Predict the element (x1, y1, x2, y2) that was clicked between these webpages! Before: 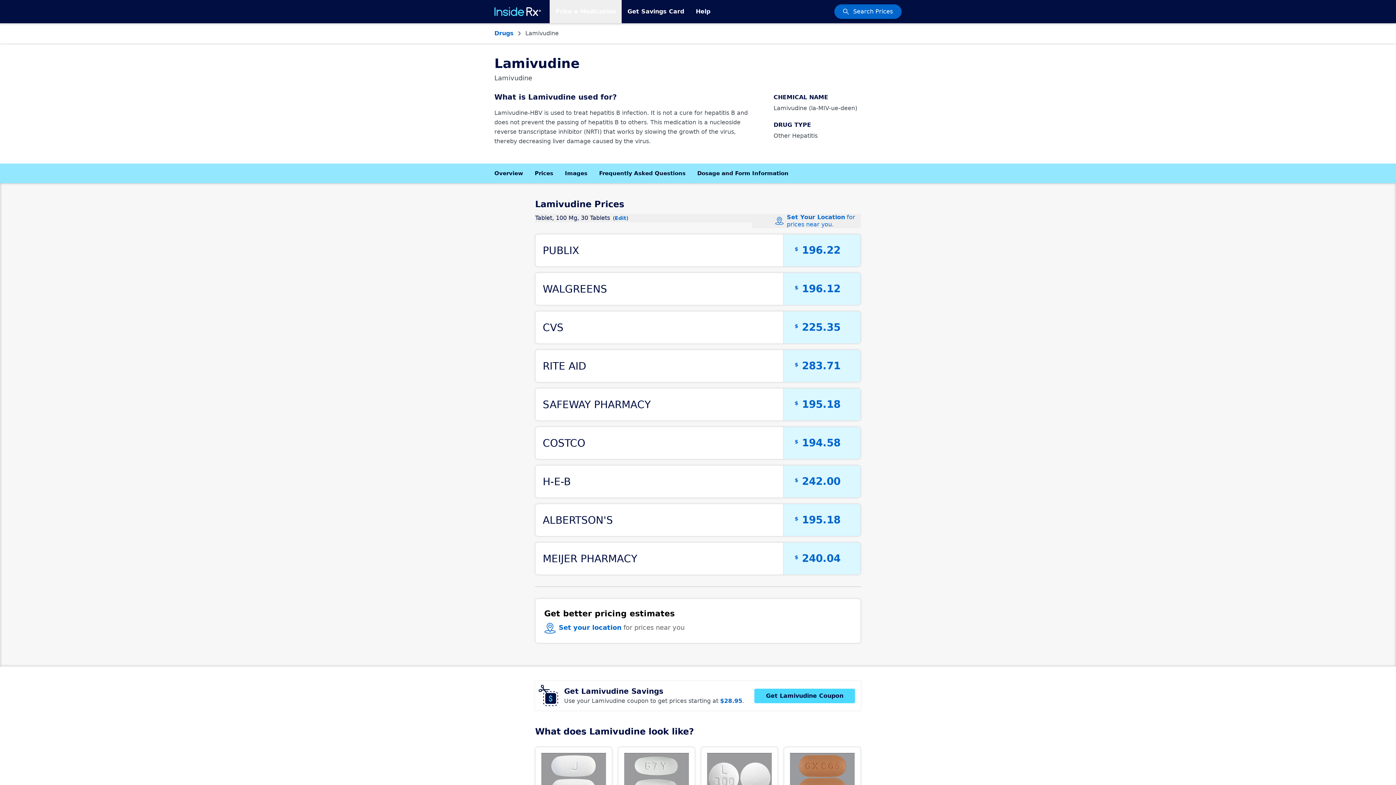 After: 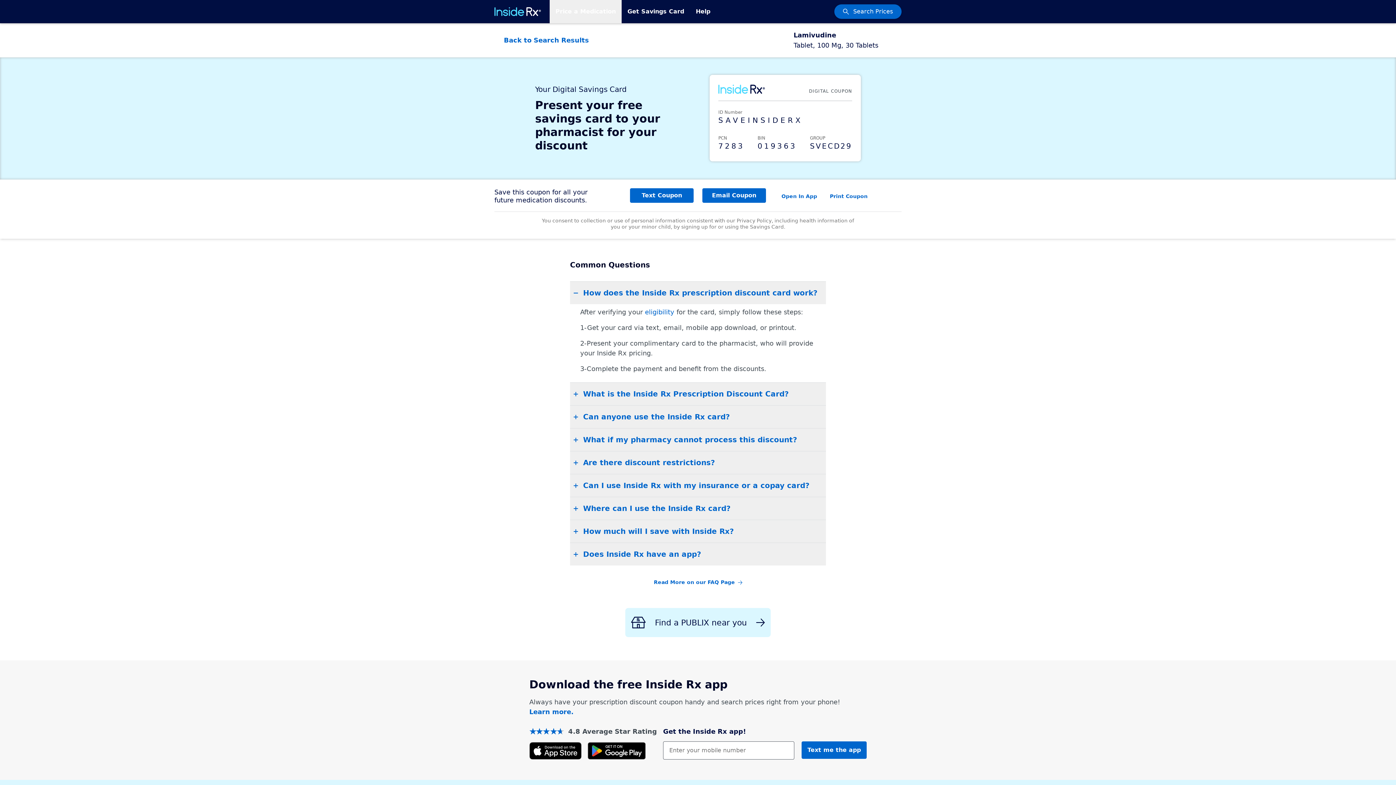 Action: label: Available at PUBLIX for $196.22. bbox: (535, 234, 861, 266)